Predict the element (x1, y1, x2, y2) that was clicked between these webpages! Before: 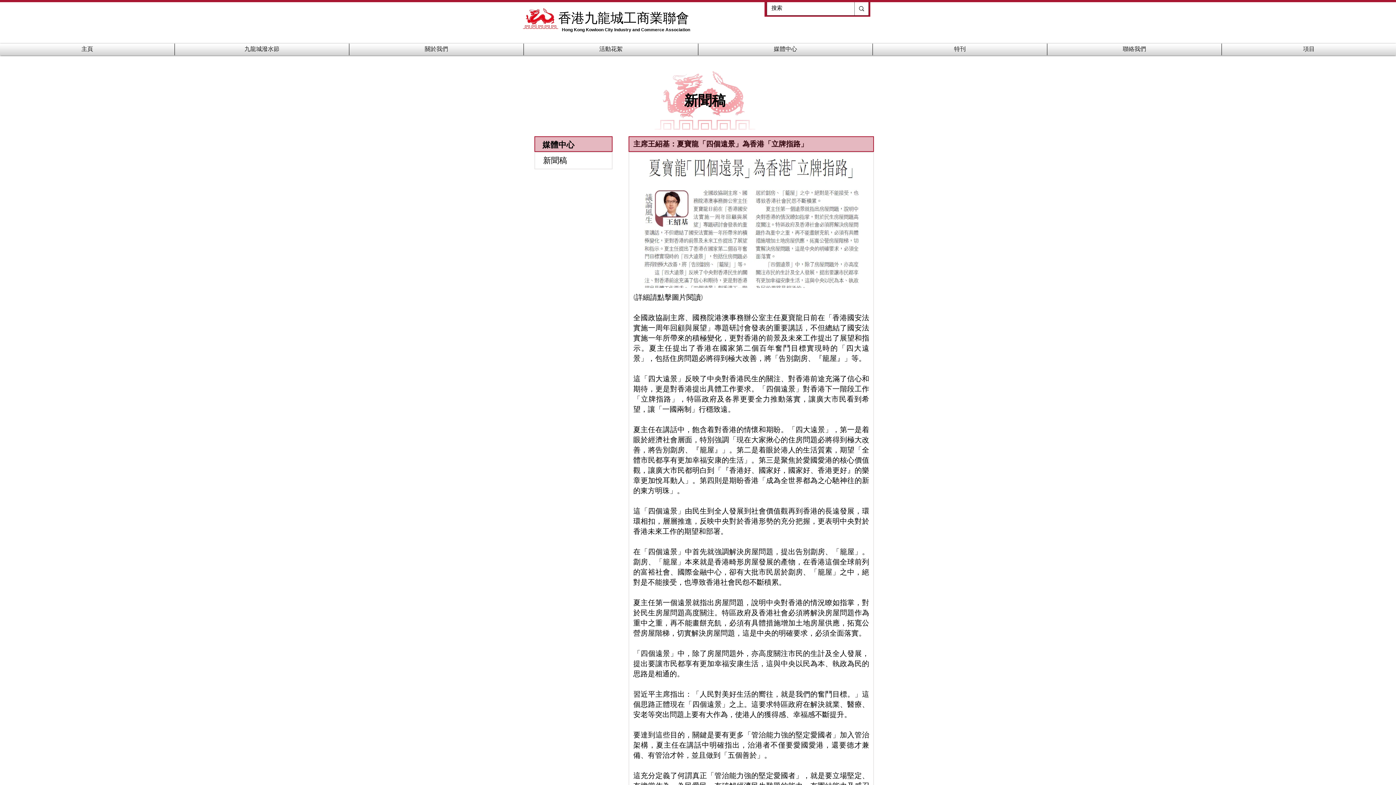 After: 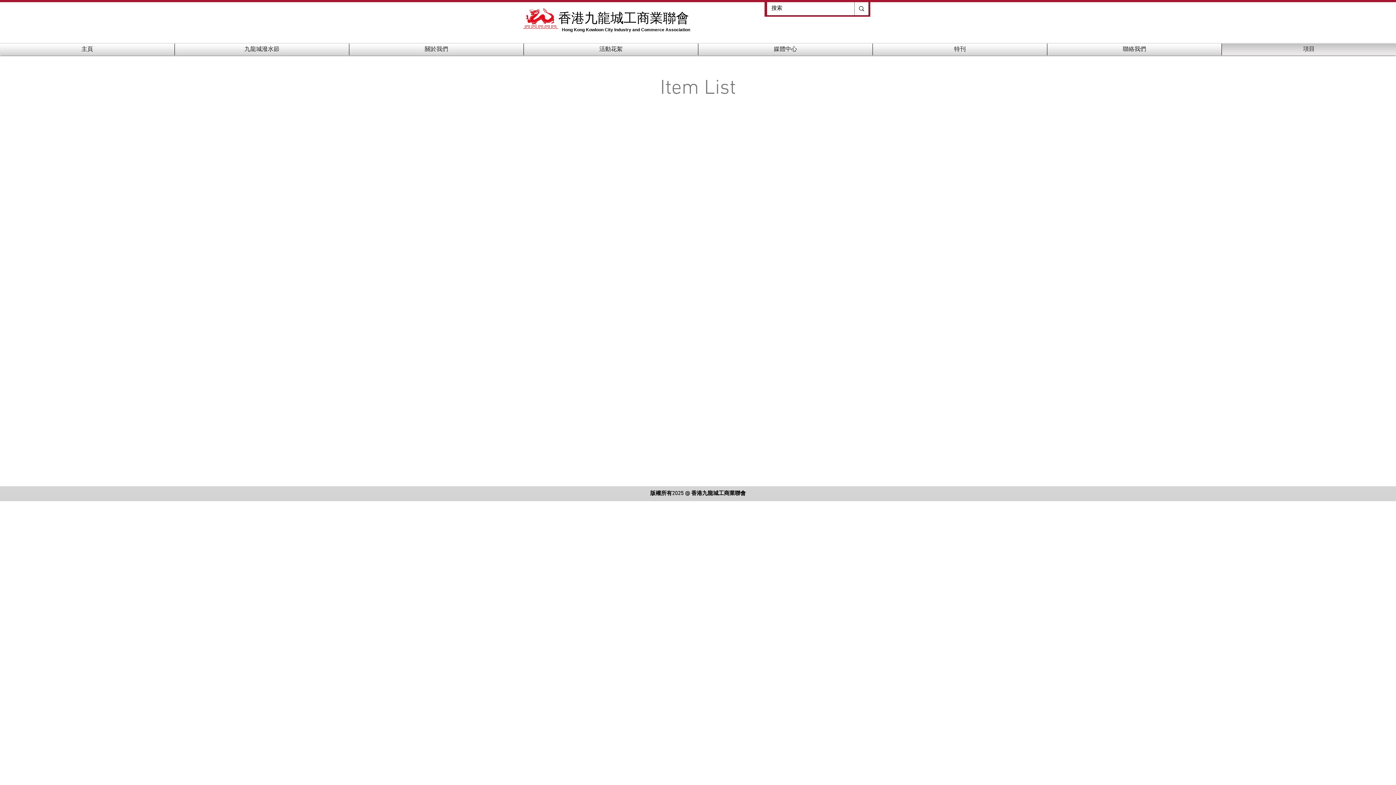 Action: label: 項目 bbox: (1224, 43, 1394, 55)